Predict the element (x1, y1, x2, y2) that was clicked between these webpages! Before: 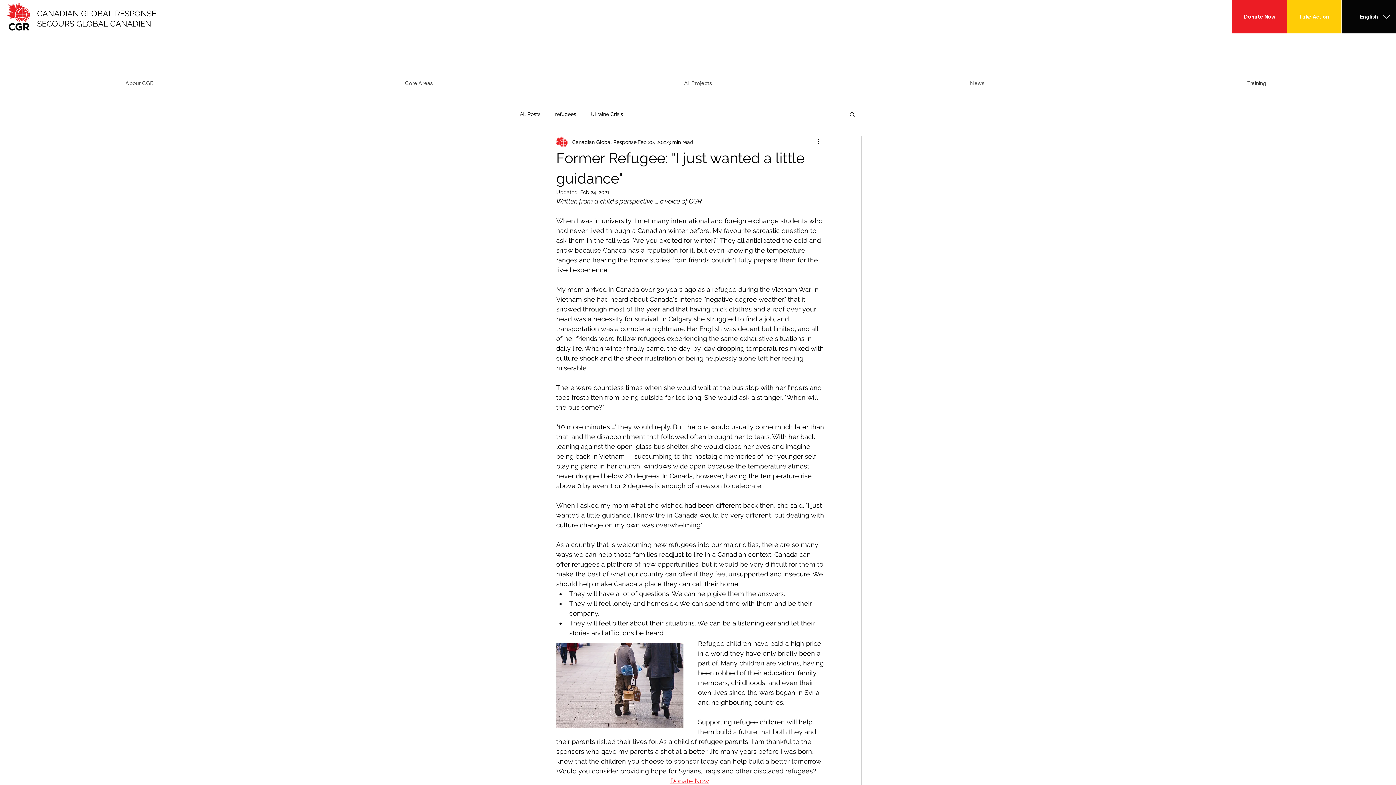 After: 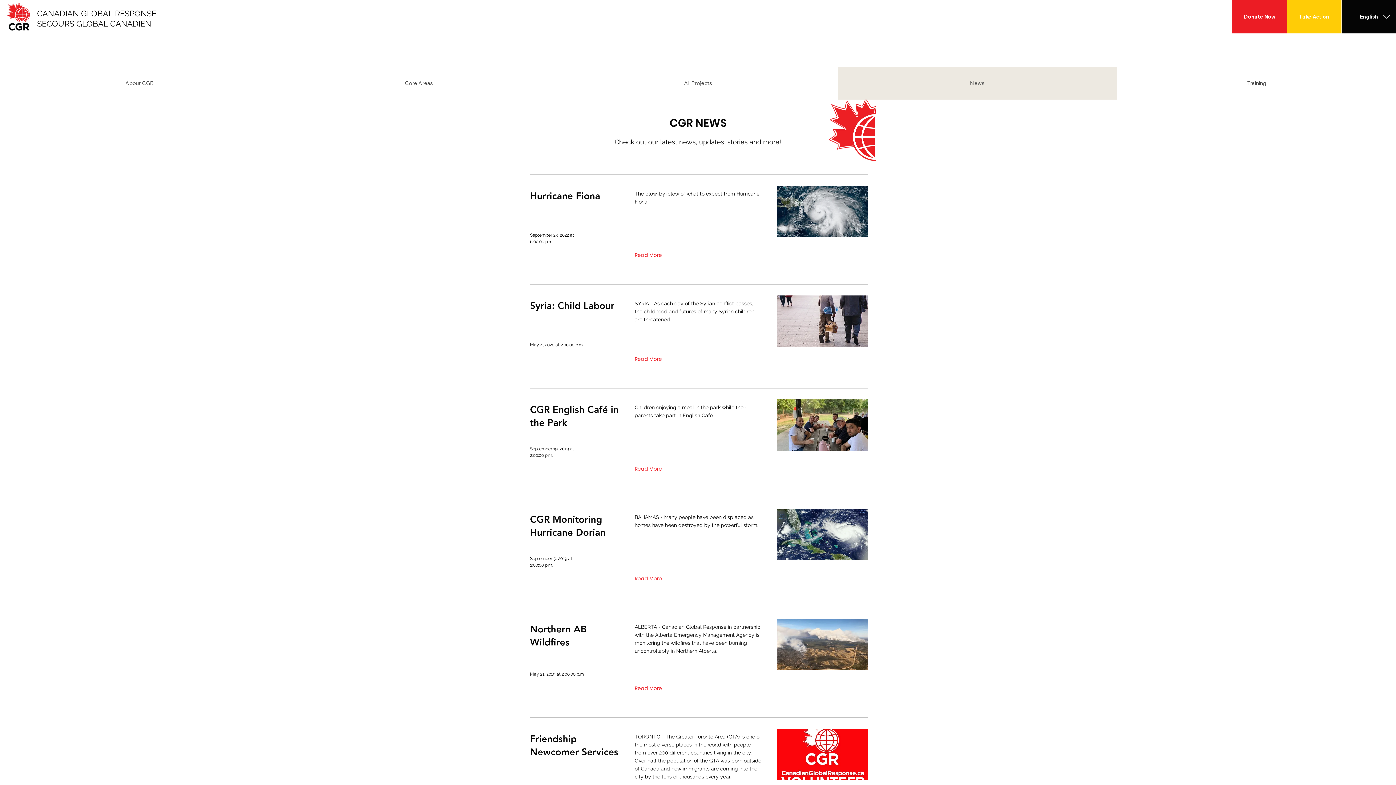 Action: bbox: (837, 66, 1117, 99) label: News